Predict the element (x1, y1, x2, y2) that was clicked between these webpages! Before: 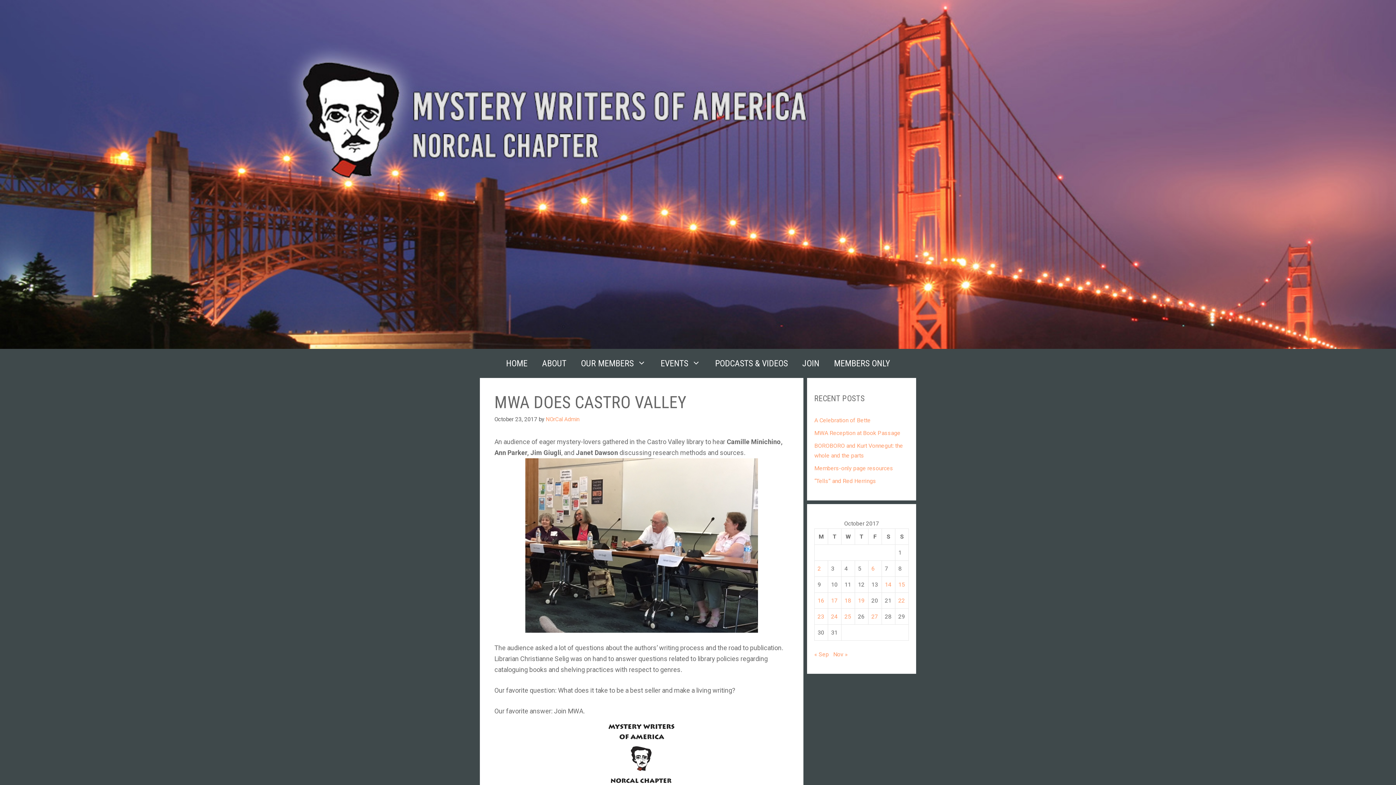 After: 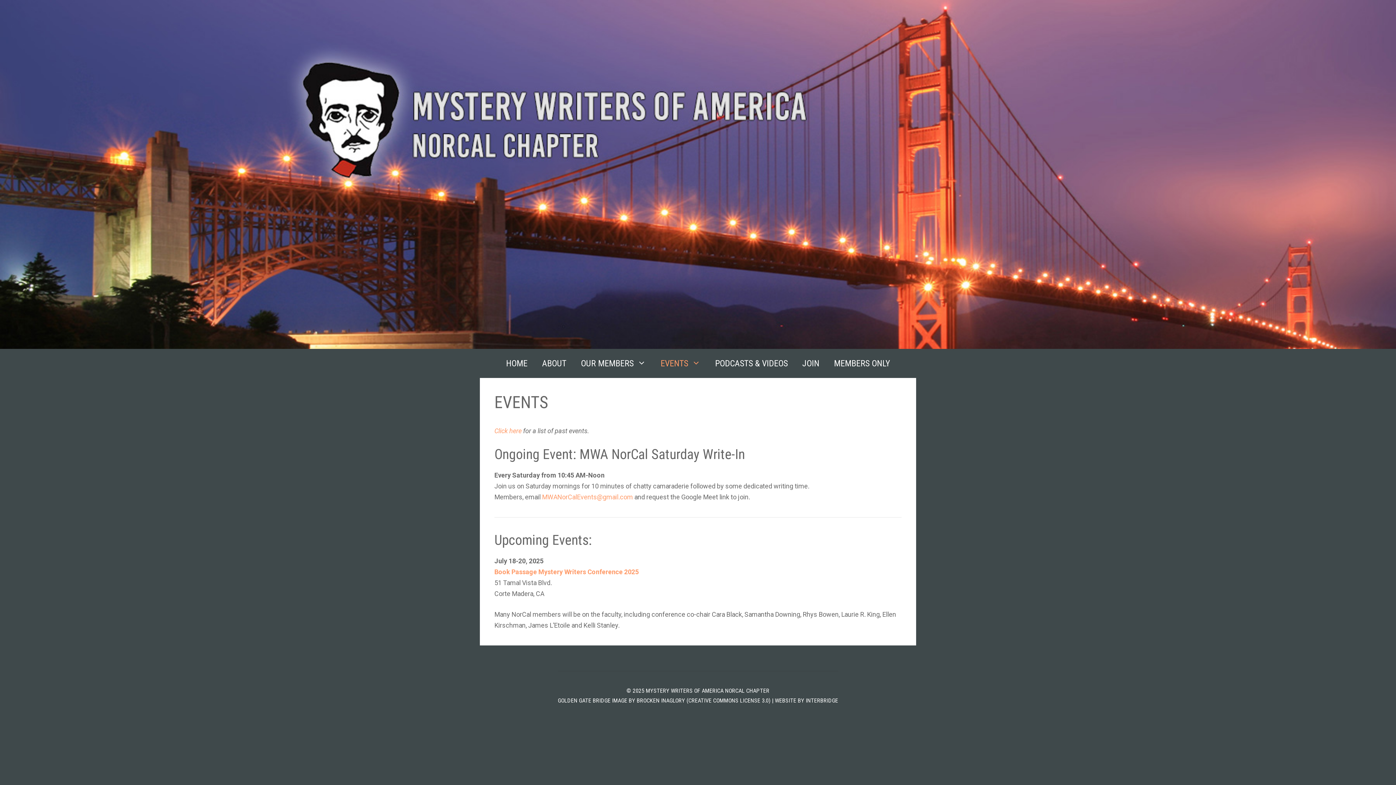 Action: bbox: (653, 352, 708, 374) label: EVENTS